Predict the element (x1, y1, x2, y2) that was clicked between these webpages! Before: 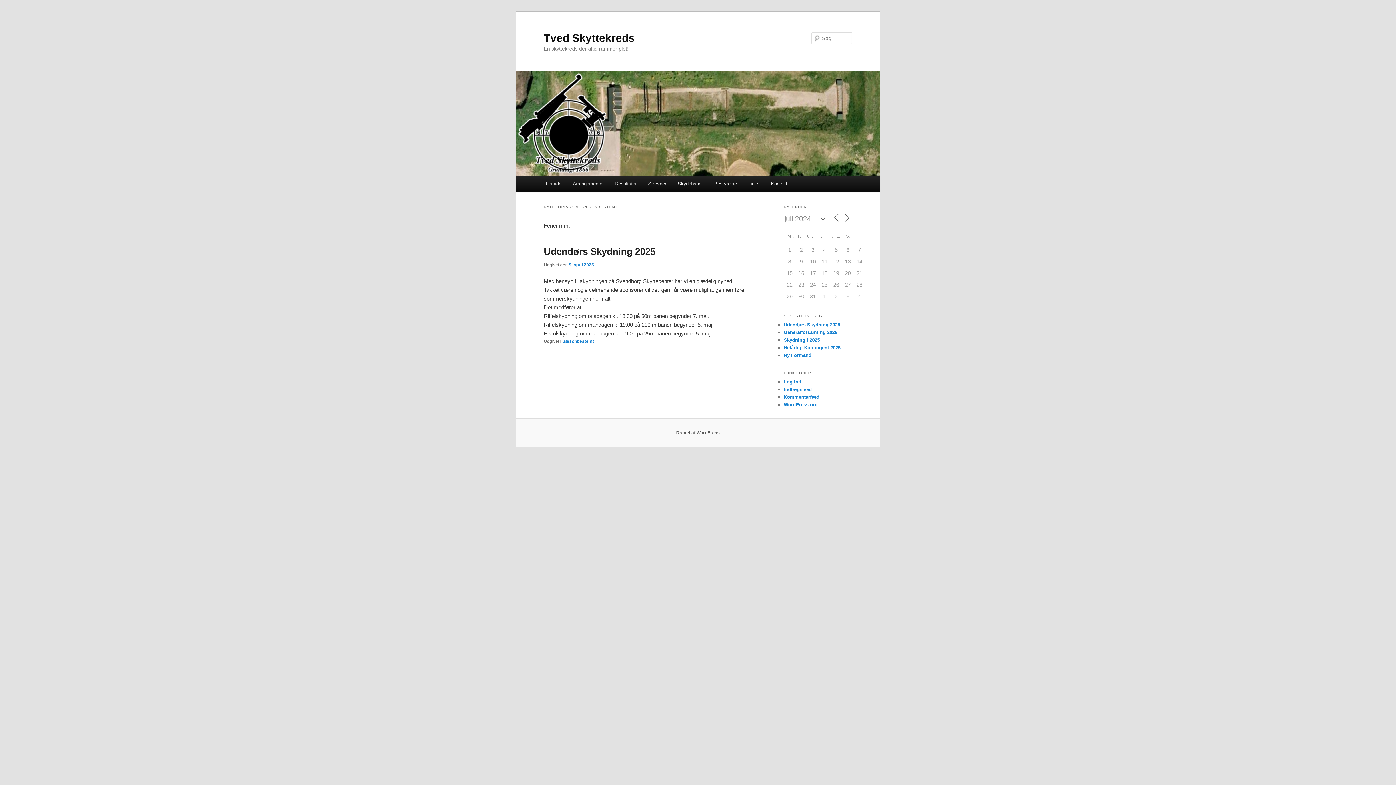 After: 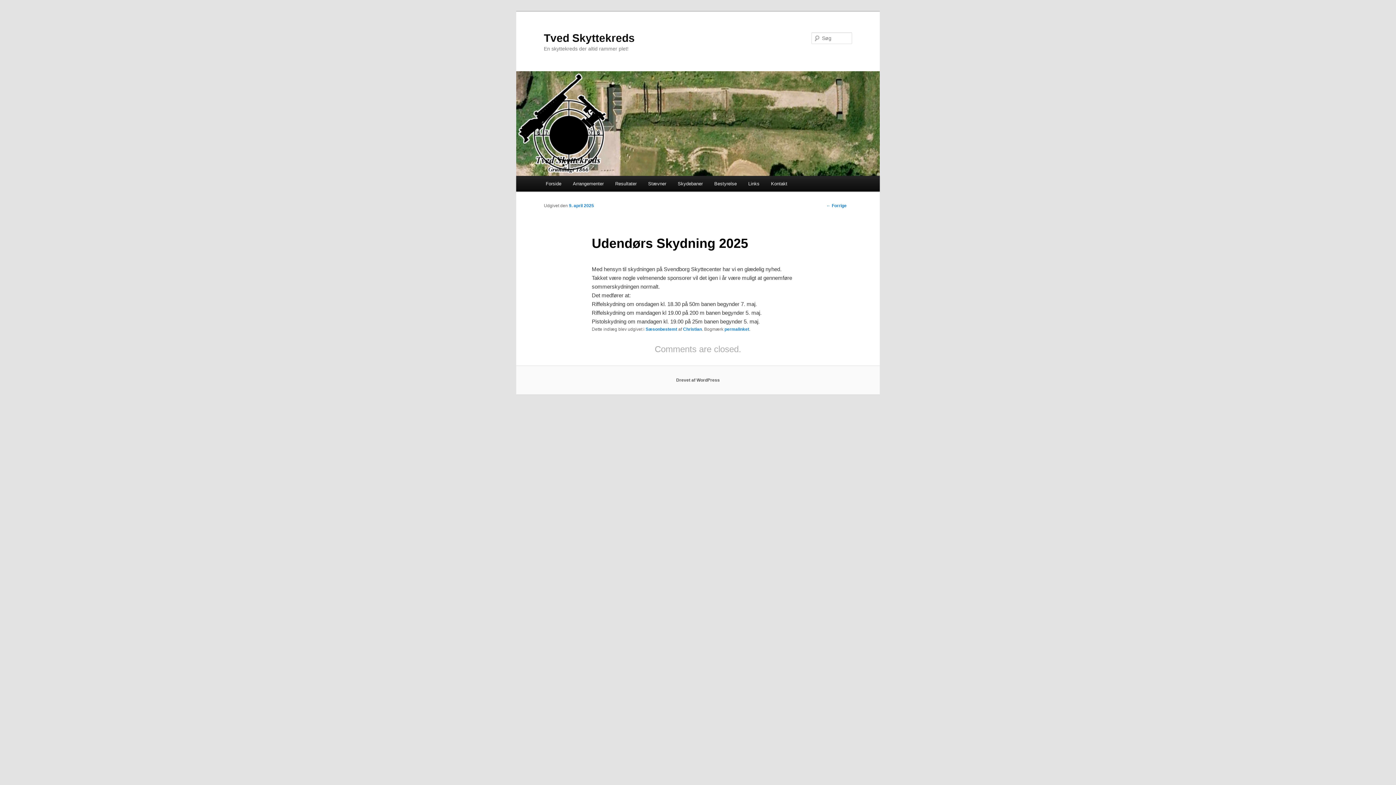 Action: bbox: (569, 262, 594, 267) label: 9. april 2025